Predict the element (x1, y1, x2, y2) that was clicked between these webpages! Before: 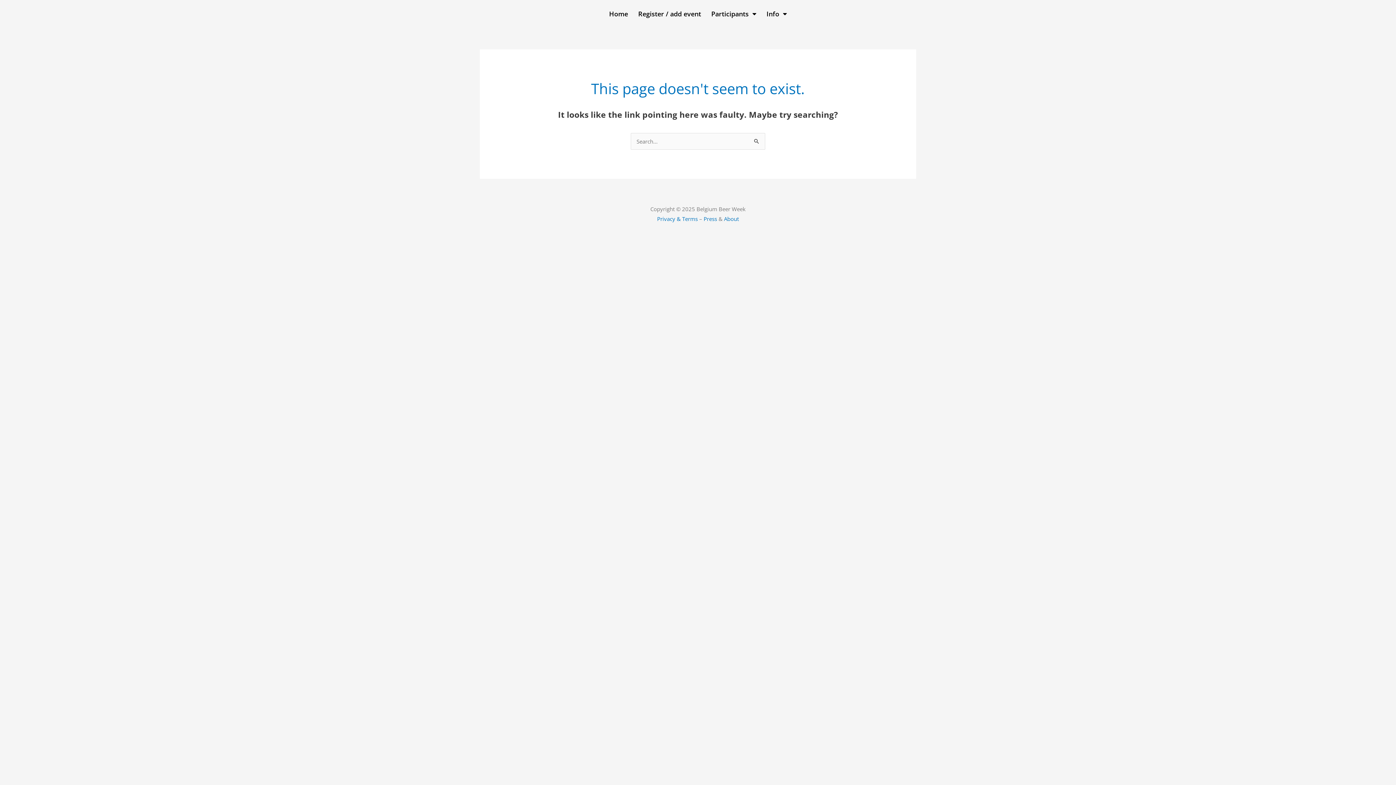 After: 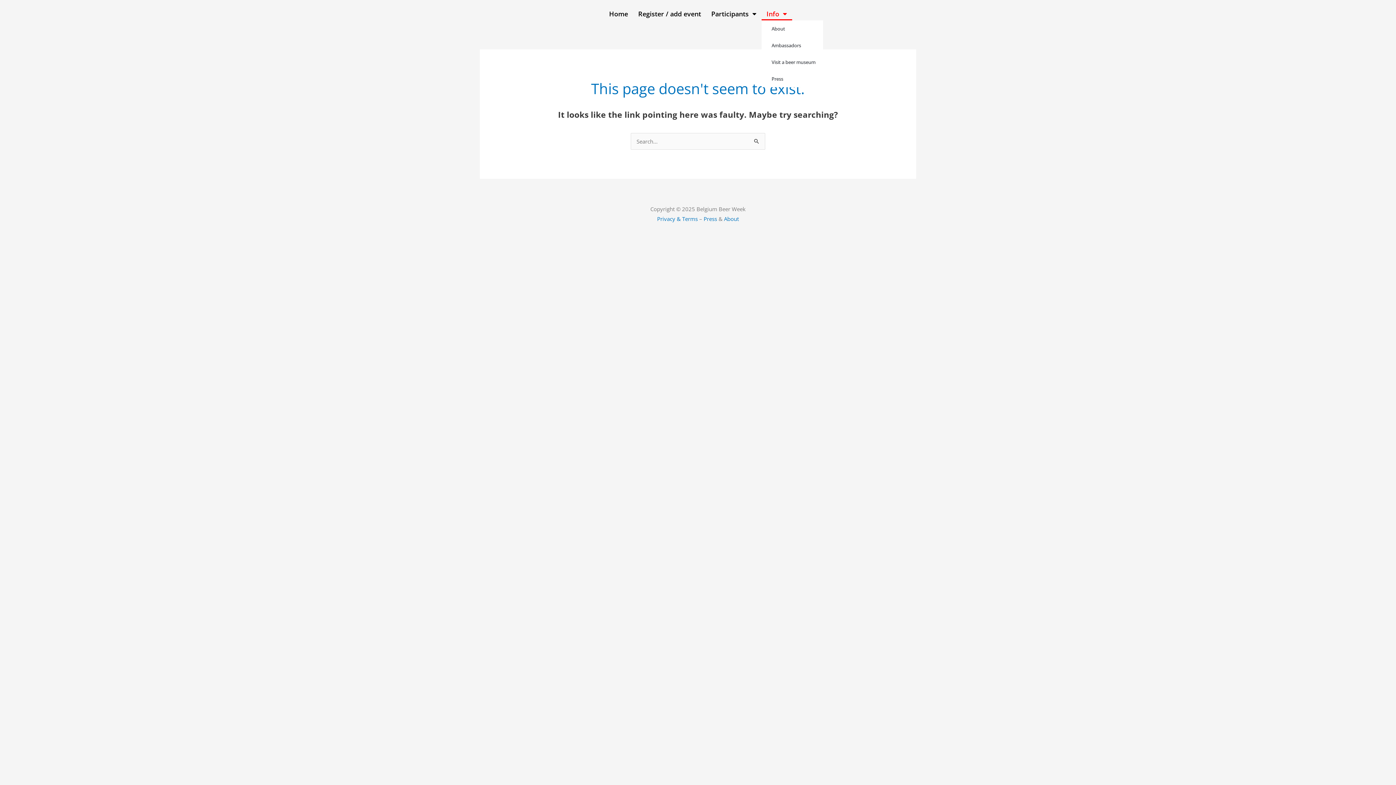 Action: label: Info bbox: (761, 7, 792, 20)